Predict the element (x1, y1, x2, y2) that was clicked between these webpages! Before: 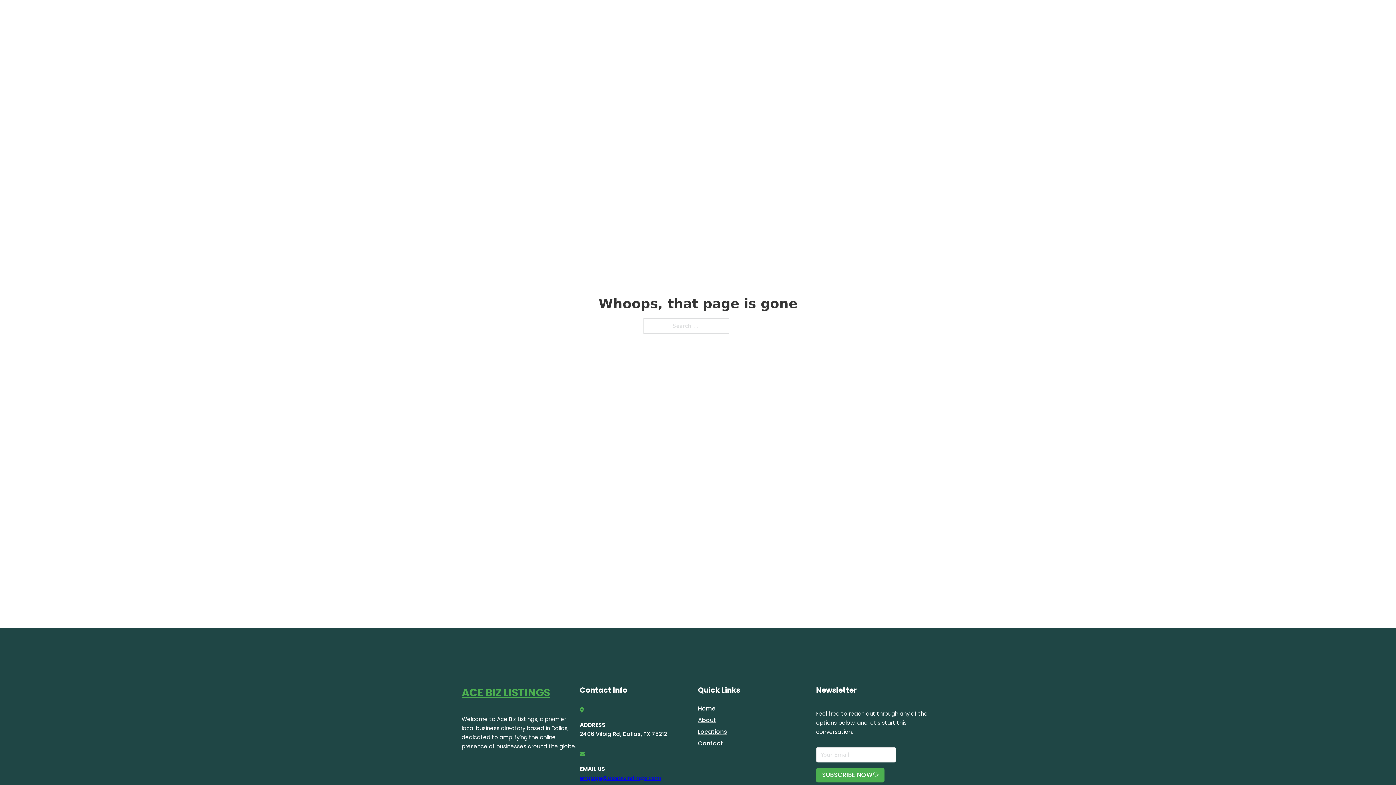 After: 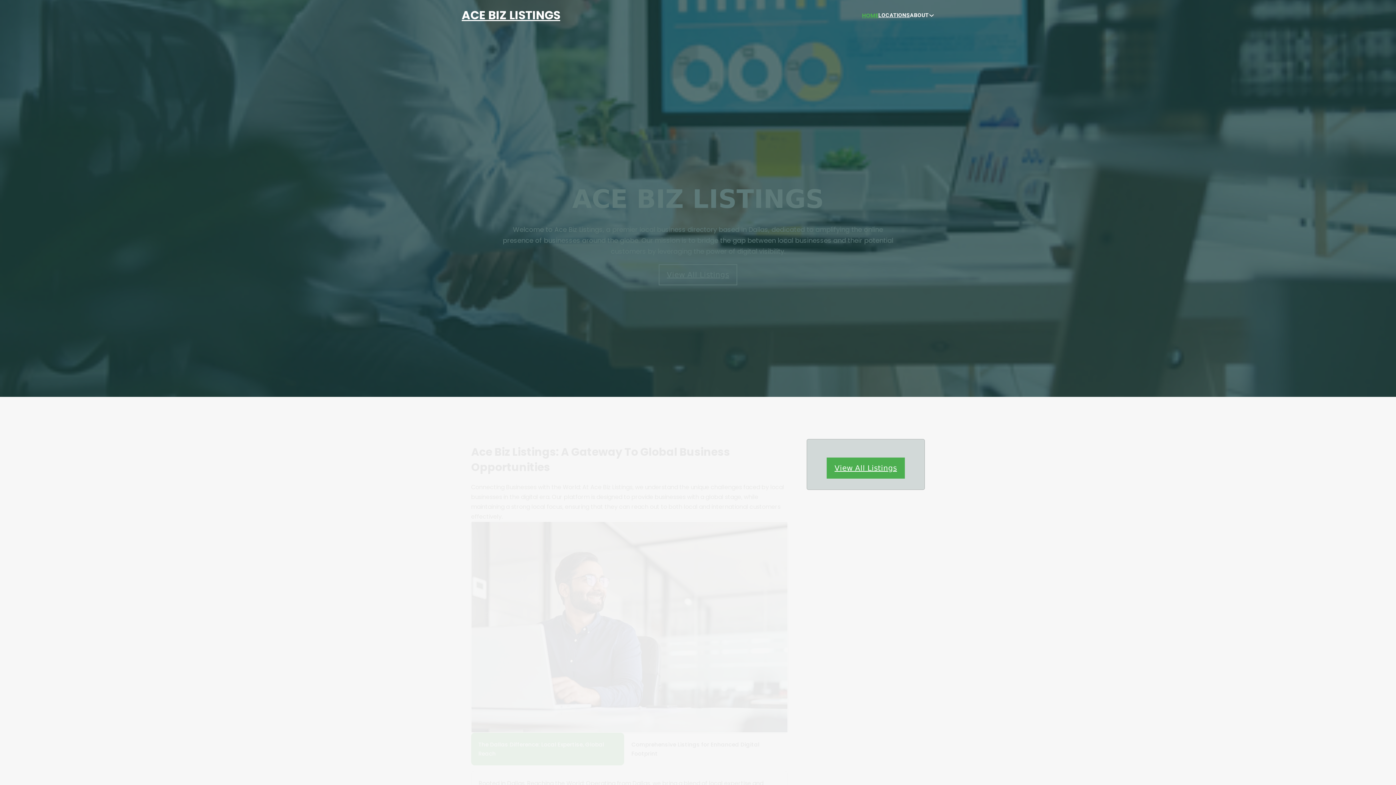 Action: label: ACE BIZ LISTINGS bbox: (461, 5, 560, 25)